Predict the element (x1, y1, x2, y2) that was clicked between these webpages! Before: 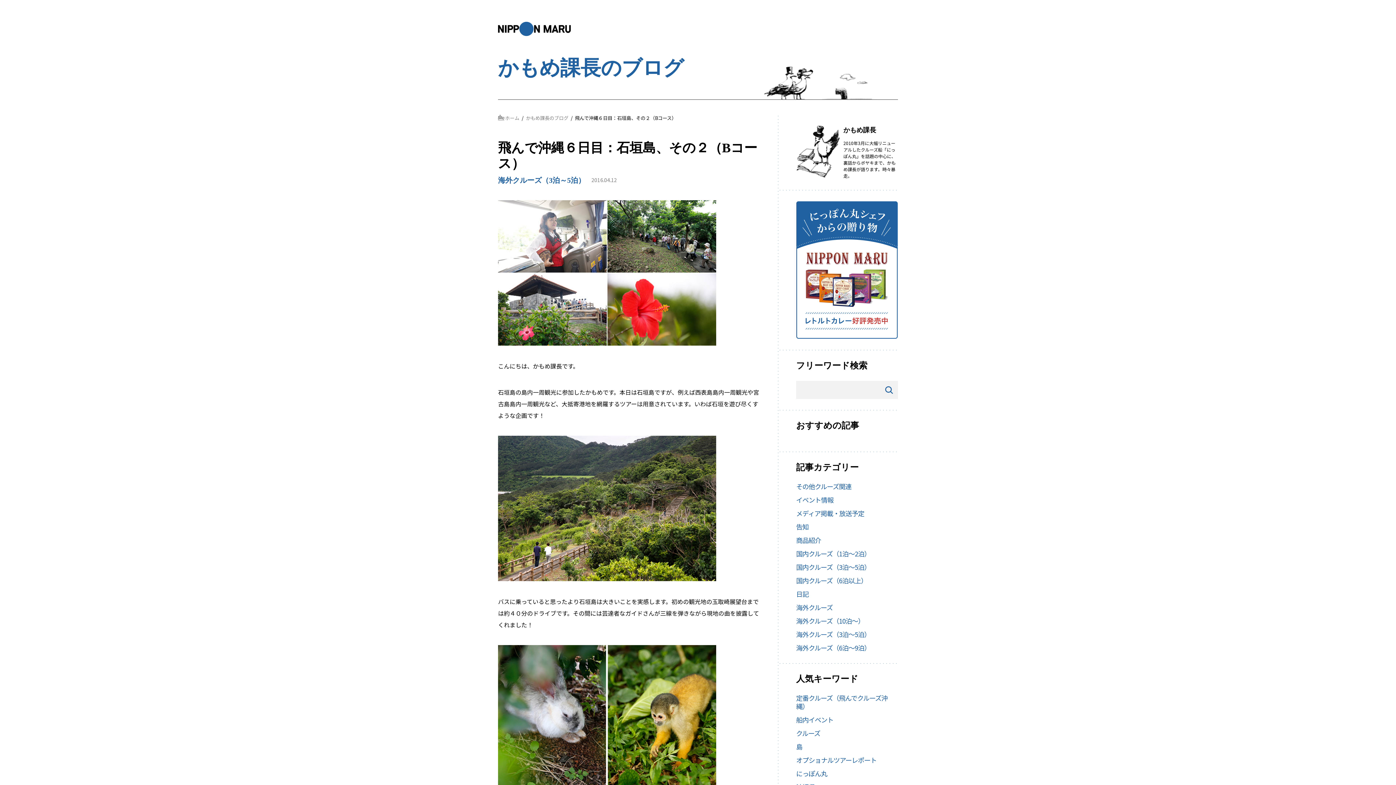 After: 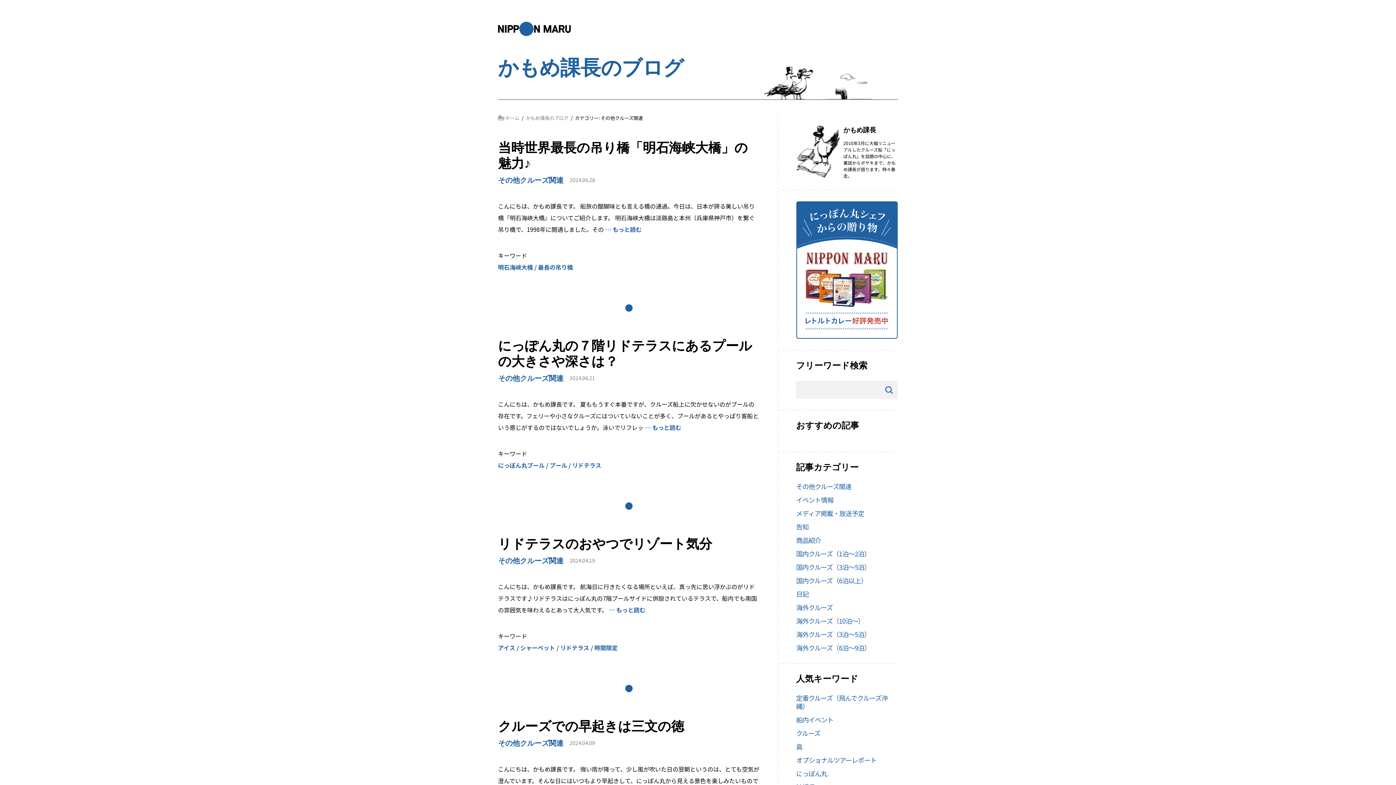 Action: bbox: (796, 481, 851, 491) label: その他クルーズ関連